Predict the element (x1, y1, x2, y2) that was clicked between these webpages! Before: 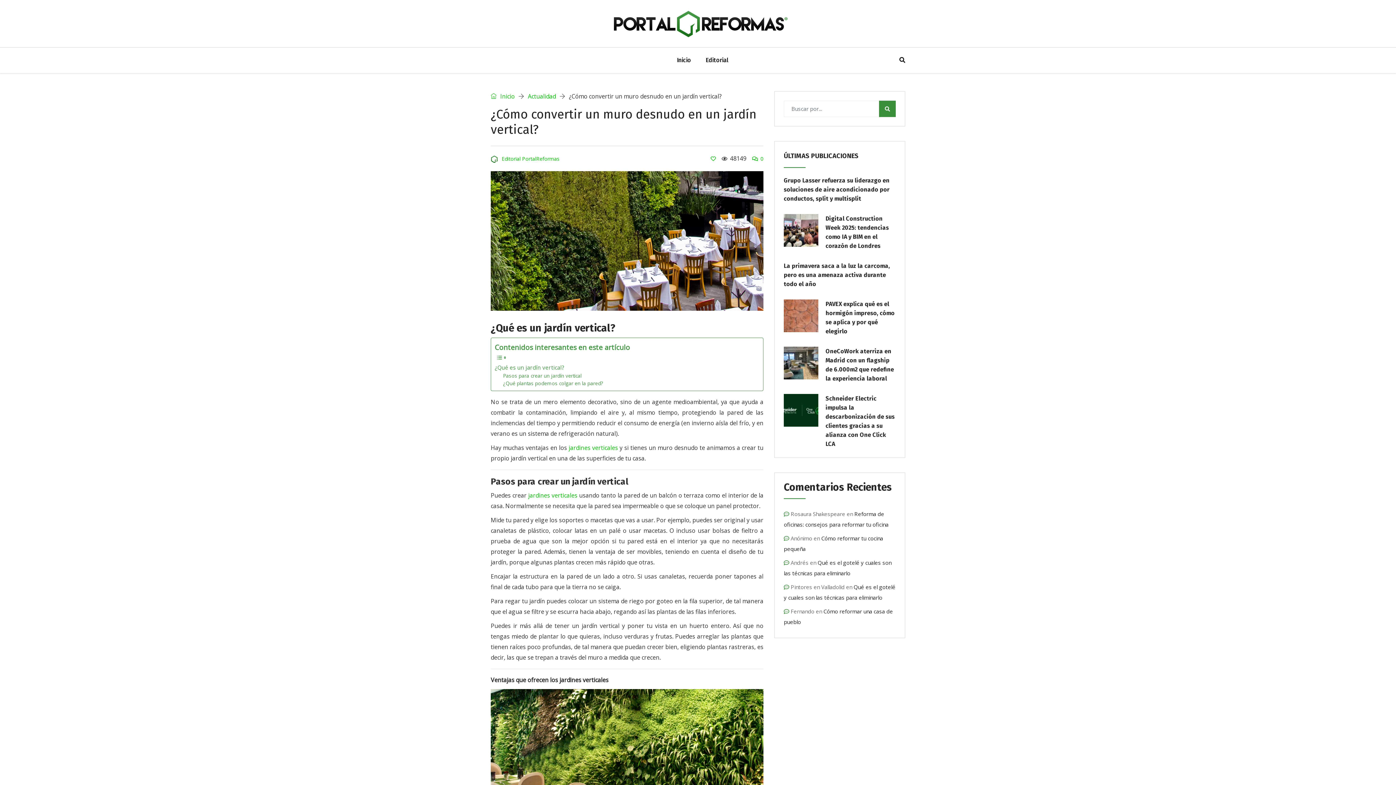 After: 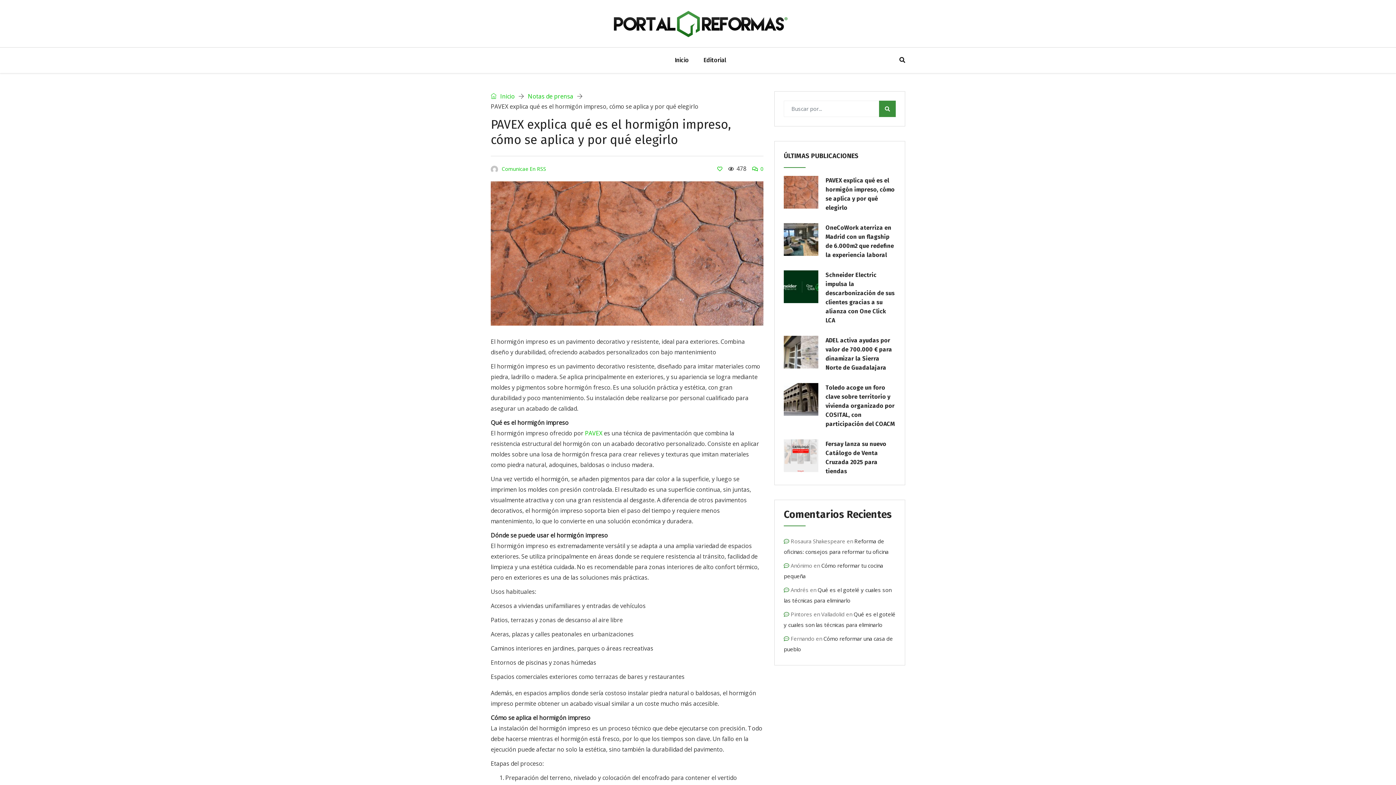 Action: bbox: (784, 299, 818, 332)